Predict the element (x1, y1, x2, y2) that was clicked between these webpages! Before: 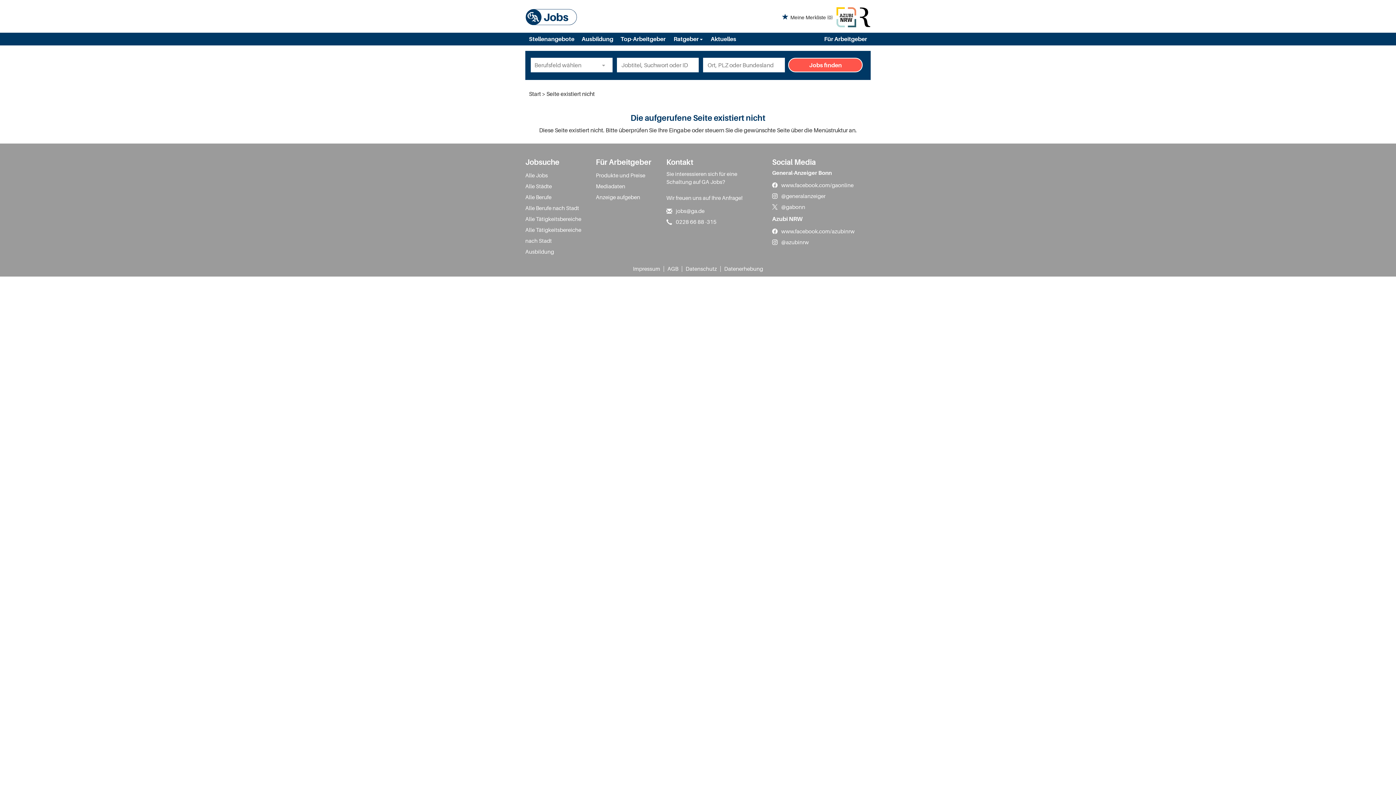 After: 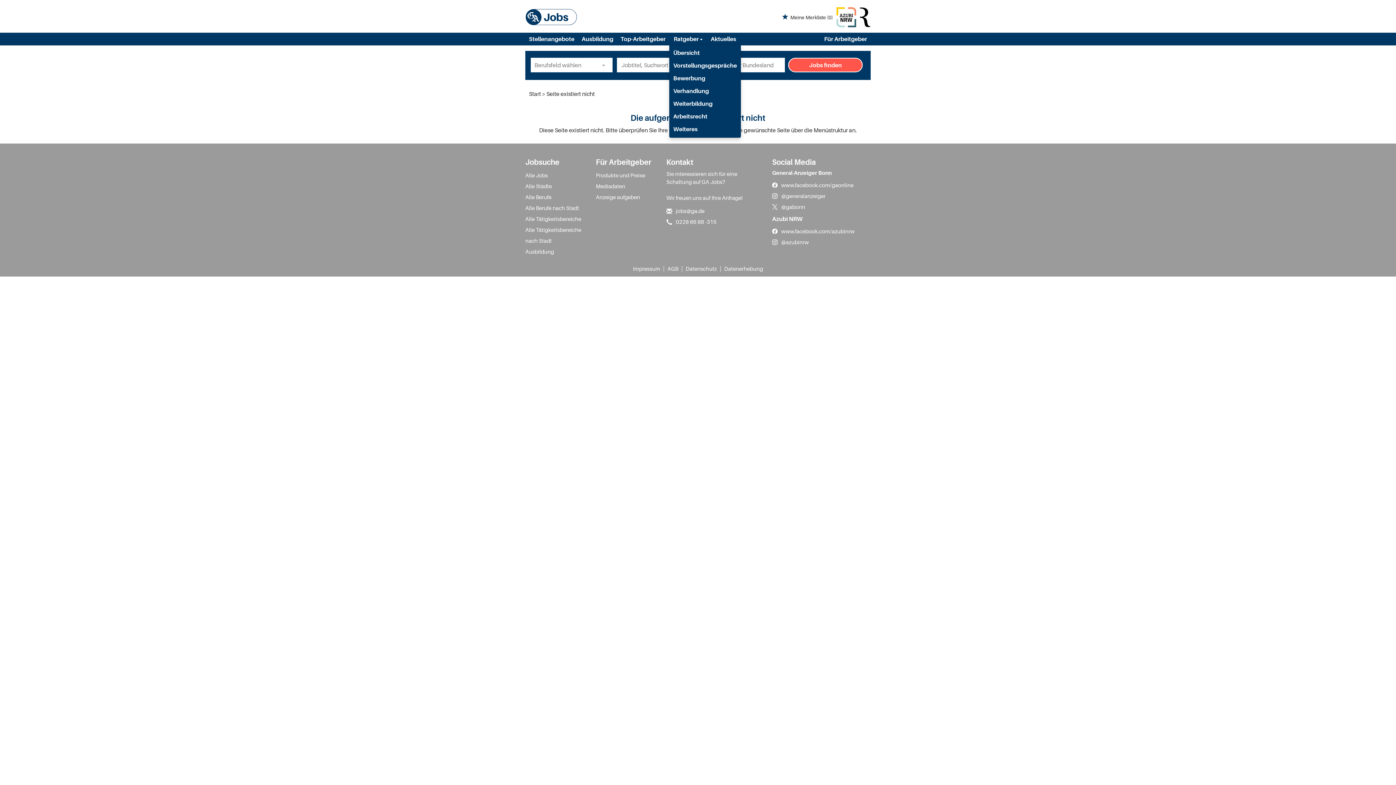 Action: bbox: (669, 32, 707, 44) label: Ratgeber 